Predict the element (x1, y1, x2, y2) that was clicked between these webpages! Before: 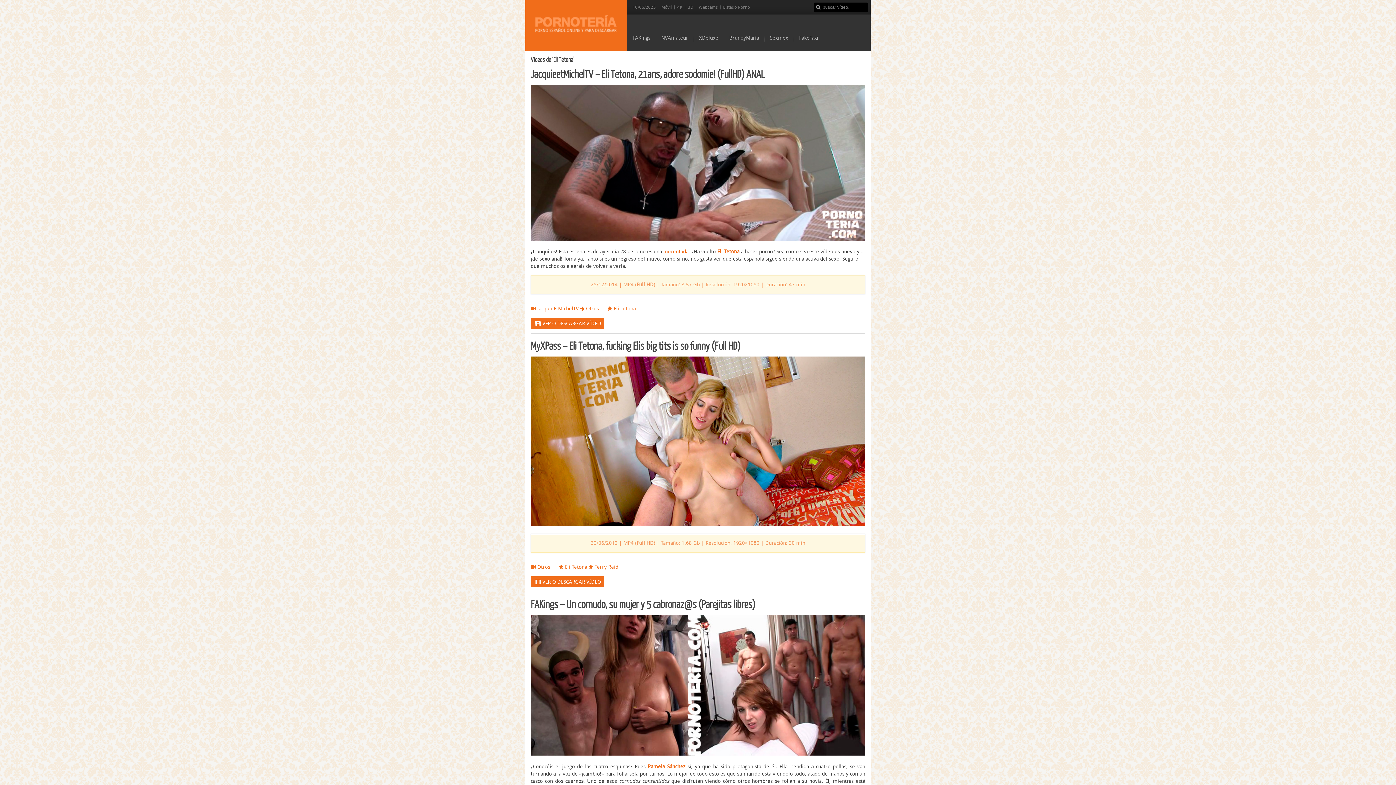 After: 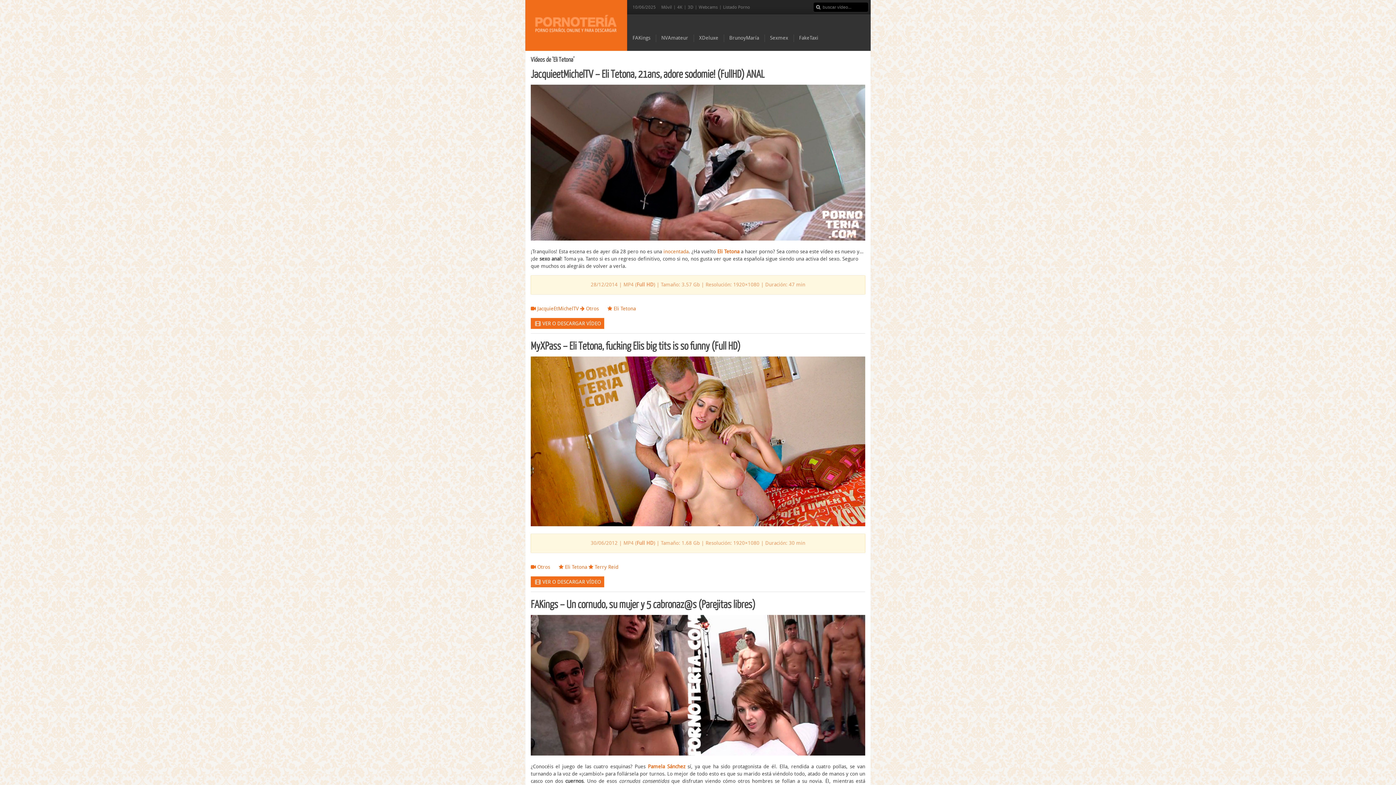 Action: bbox: (613, 305, 636, 311) label: Eli Tetona